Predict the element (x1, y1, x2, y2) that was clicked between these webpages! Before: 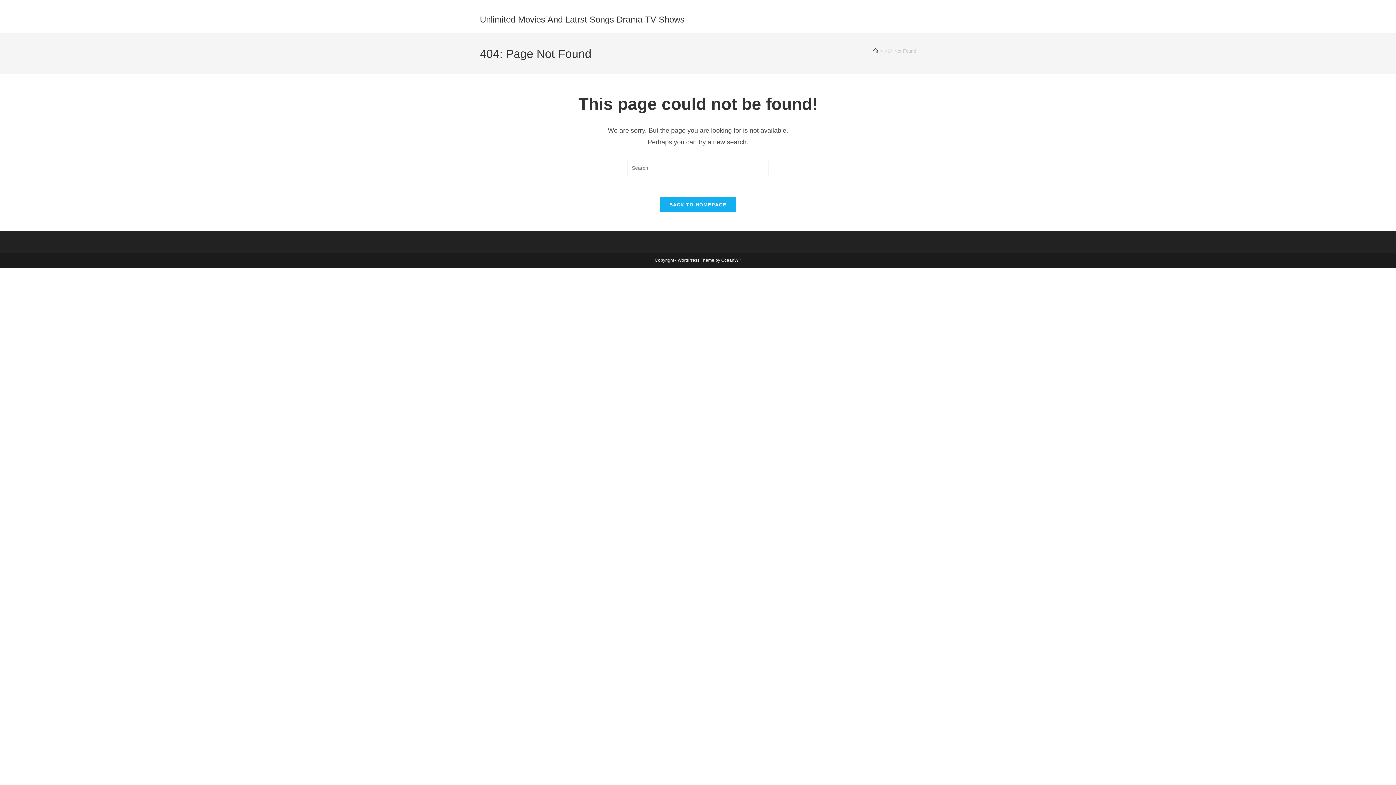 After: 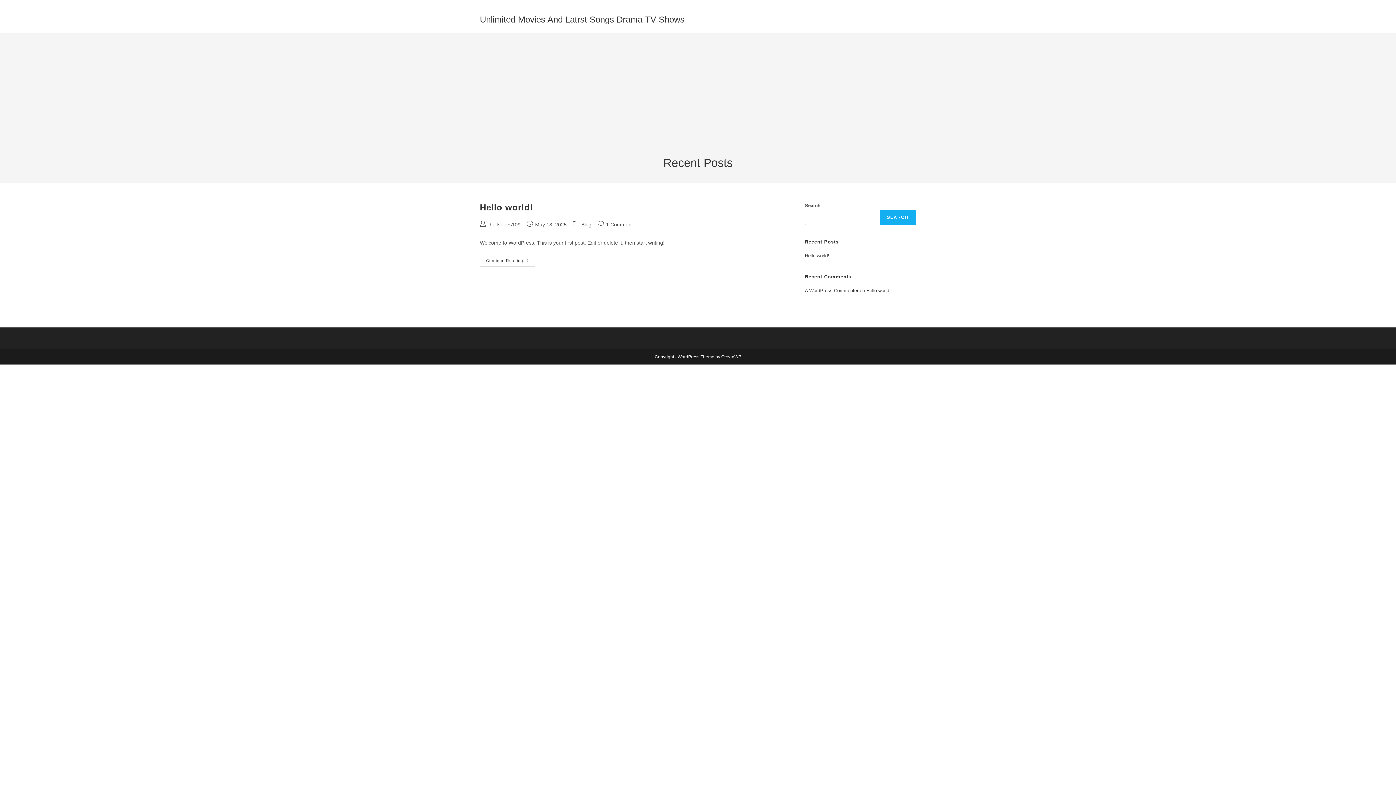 Action: label: BACK TO HOMEPAGE bbox: (659, 197, 736, 212)